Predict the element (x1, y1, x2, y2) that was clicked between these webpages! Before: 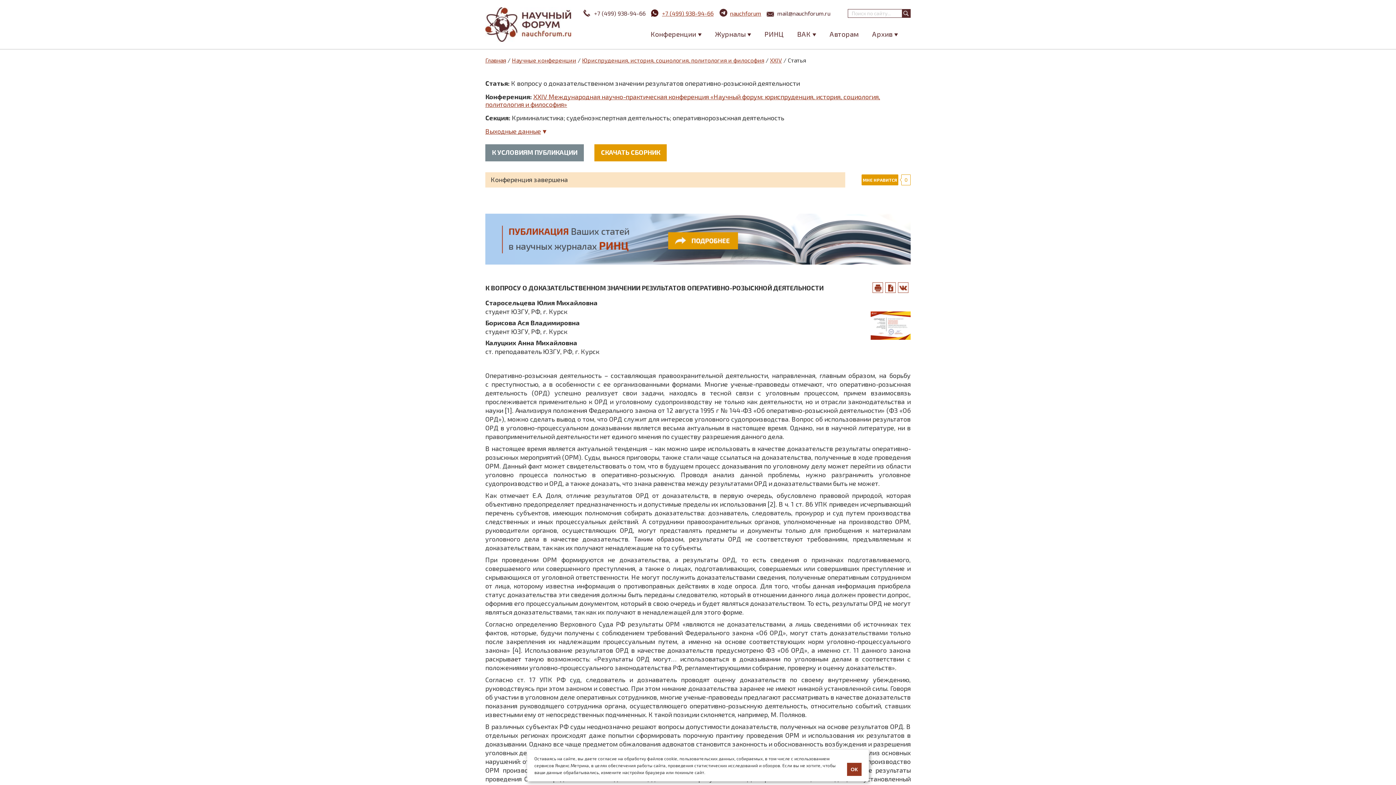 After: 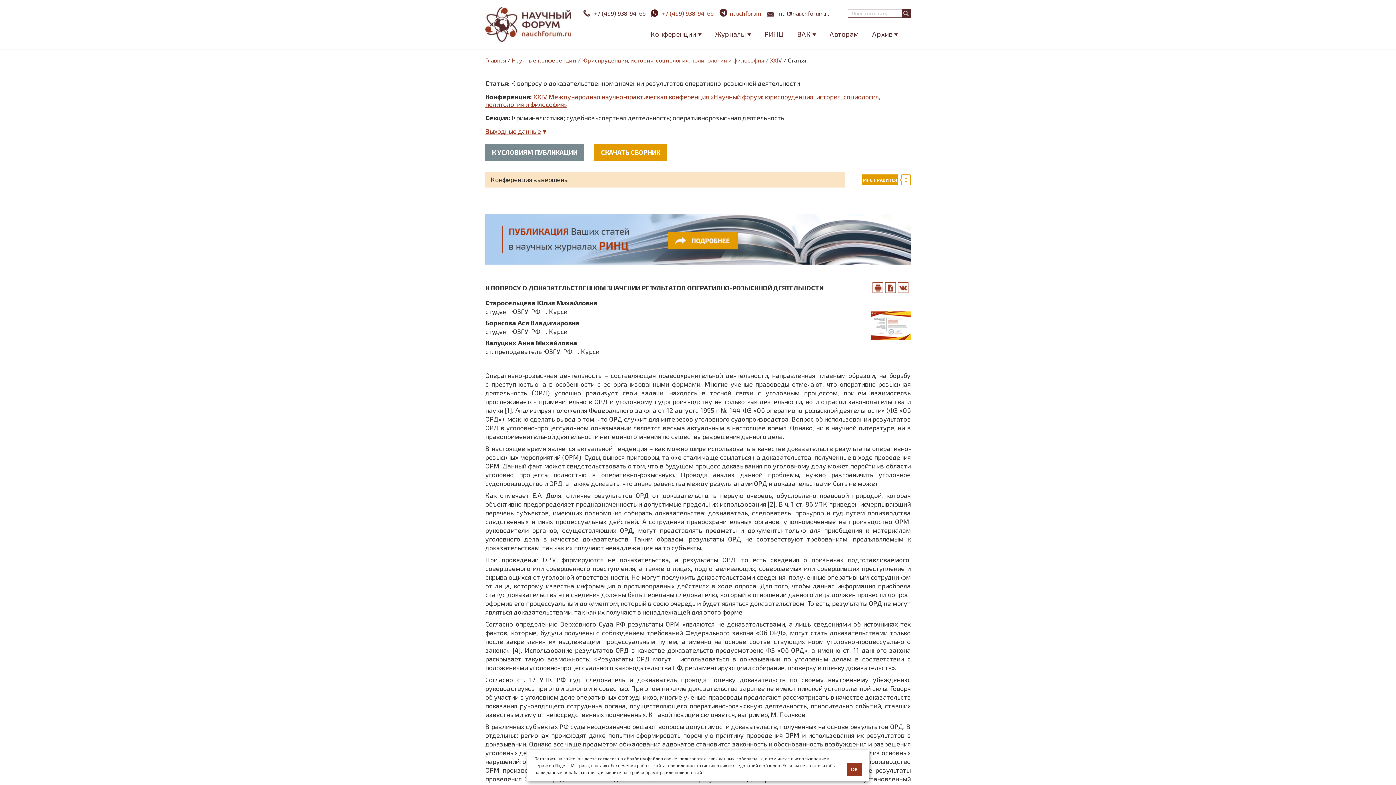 Action: bbox: (870, 311, 910, 341)